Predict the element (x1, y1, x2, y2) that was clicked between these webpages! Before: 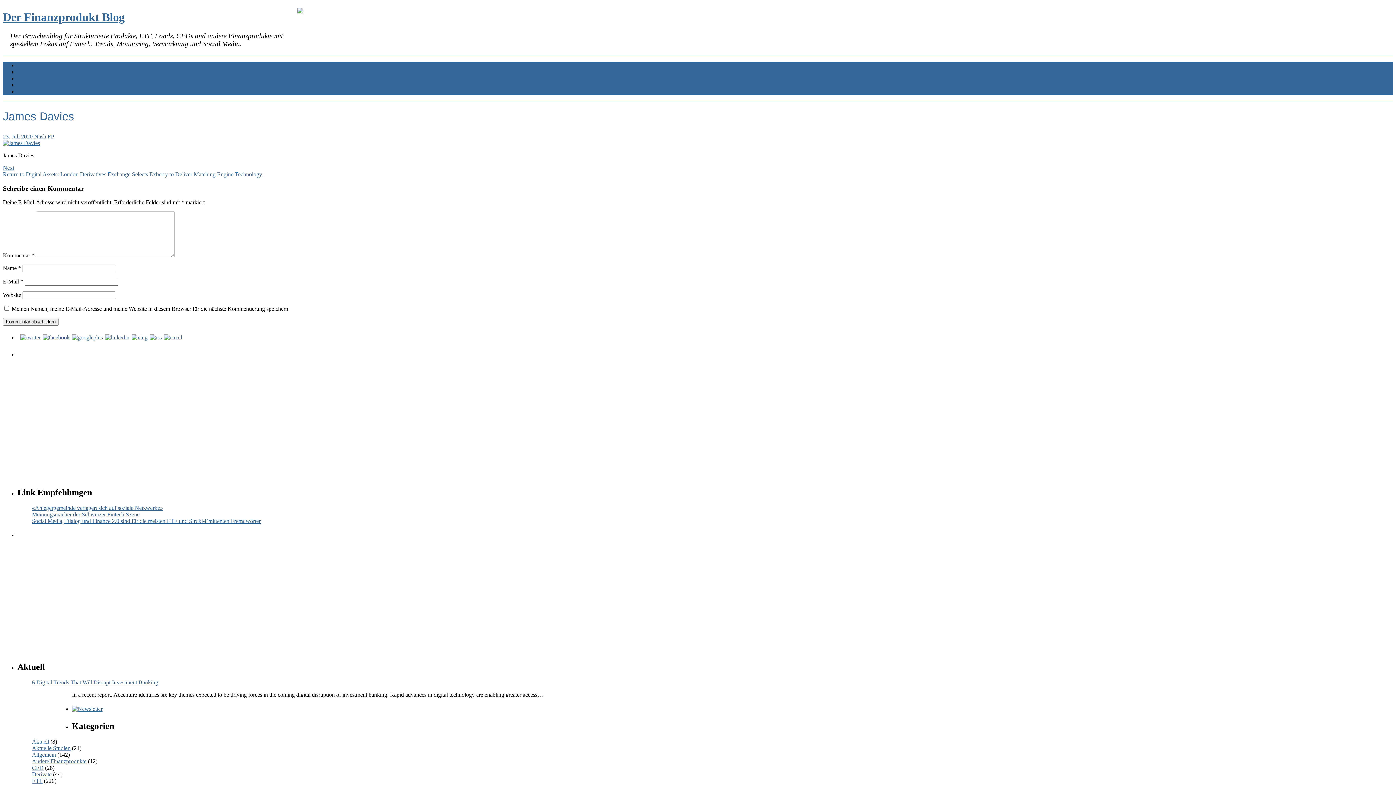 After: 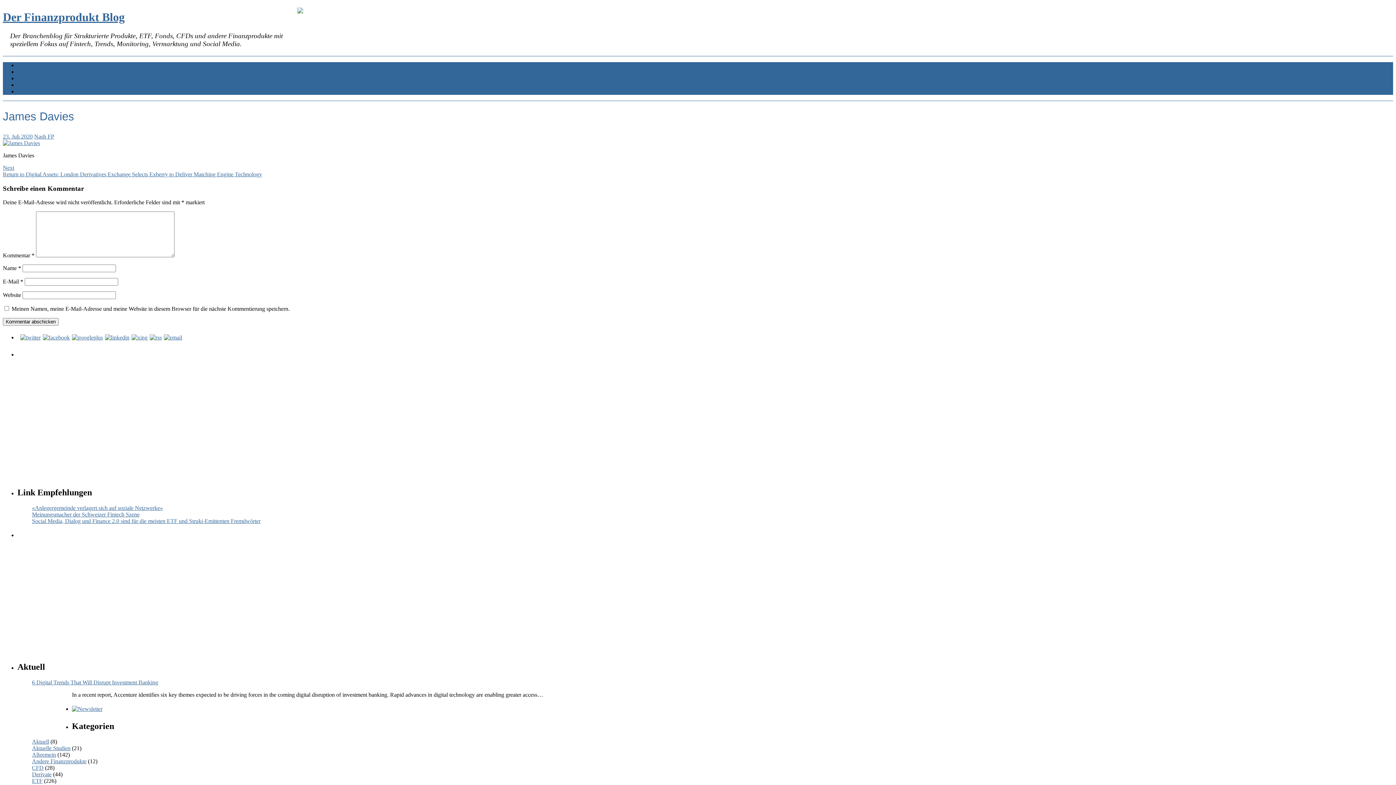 Action: label: Meinungsmacher der Schweizer Fintech Szene bbox: (32, 511, 139, 517)